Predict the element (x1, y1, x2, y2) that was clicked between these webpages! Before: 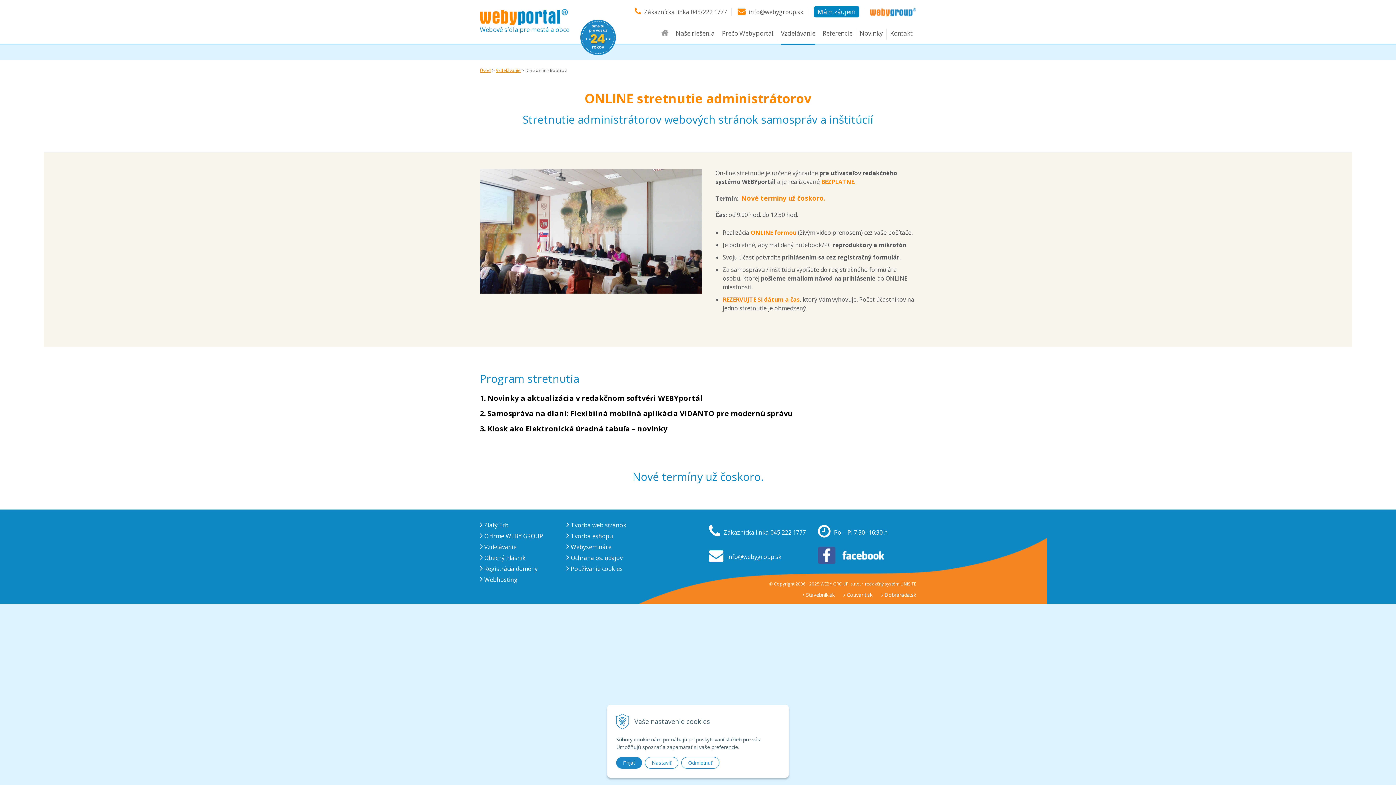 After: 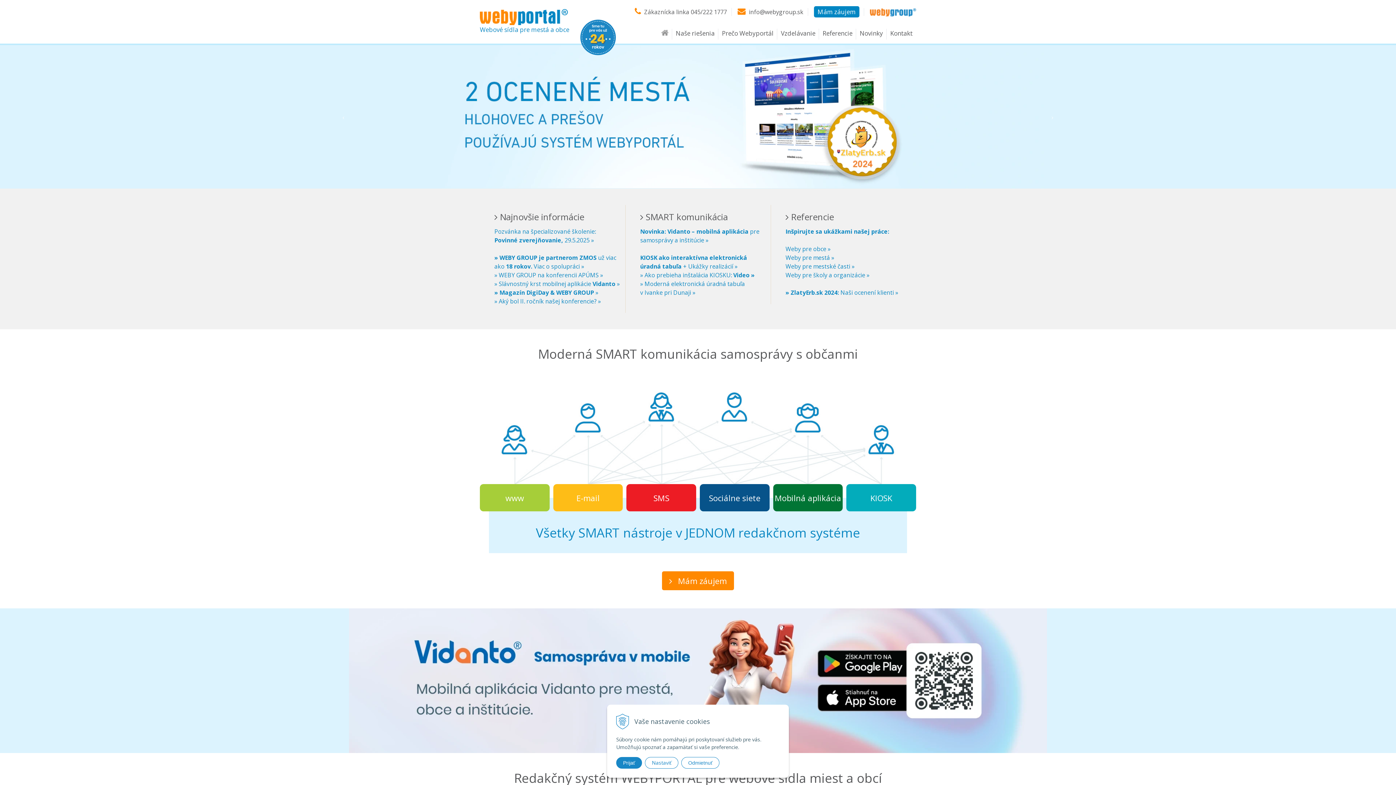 Action: bbox: (480, 67, 491, 73) label: Úvod